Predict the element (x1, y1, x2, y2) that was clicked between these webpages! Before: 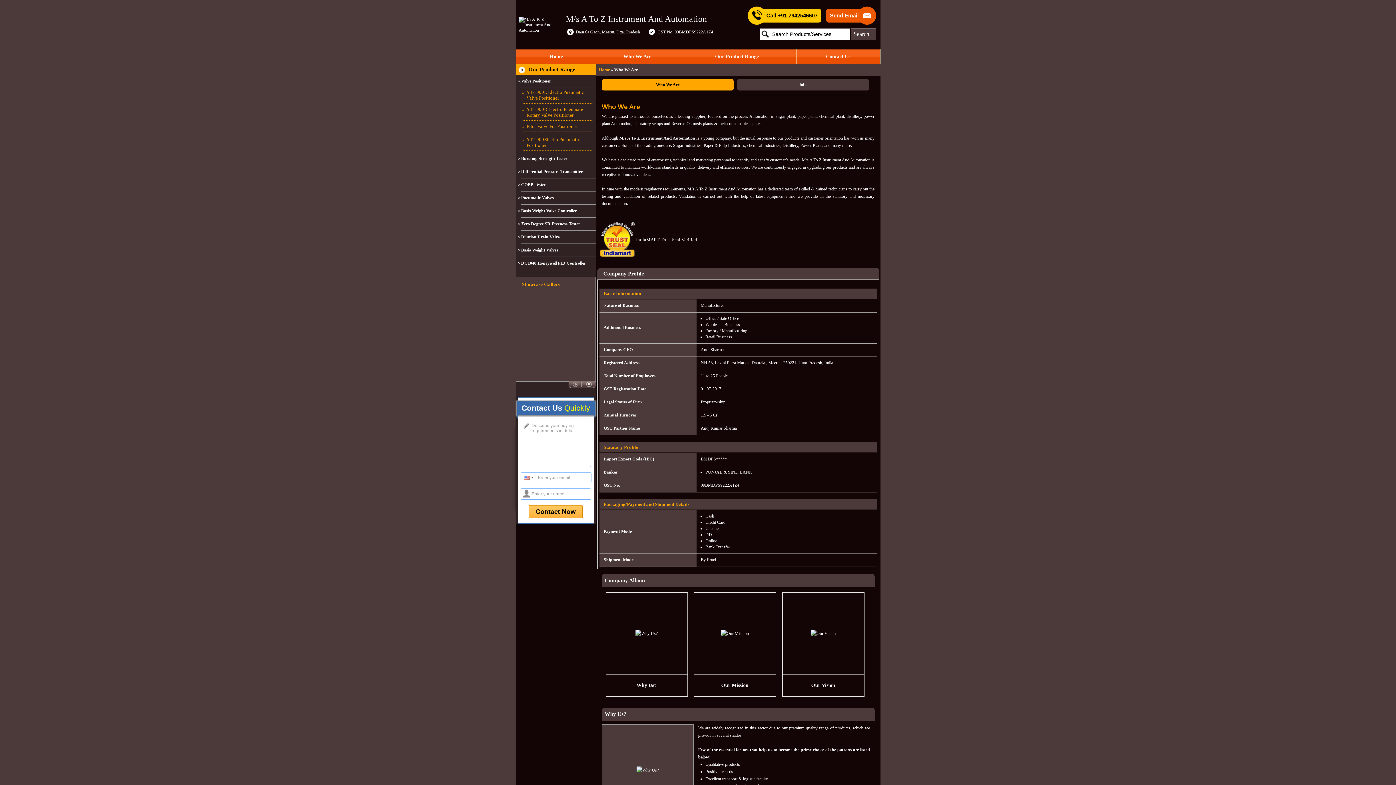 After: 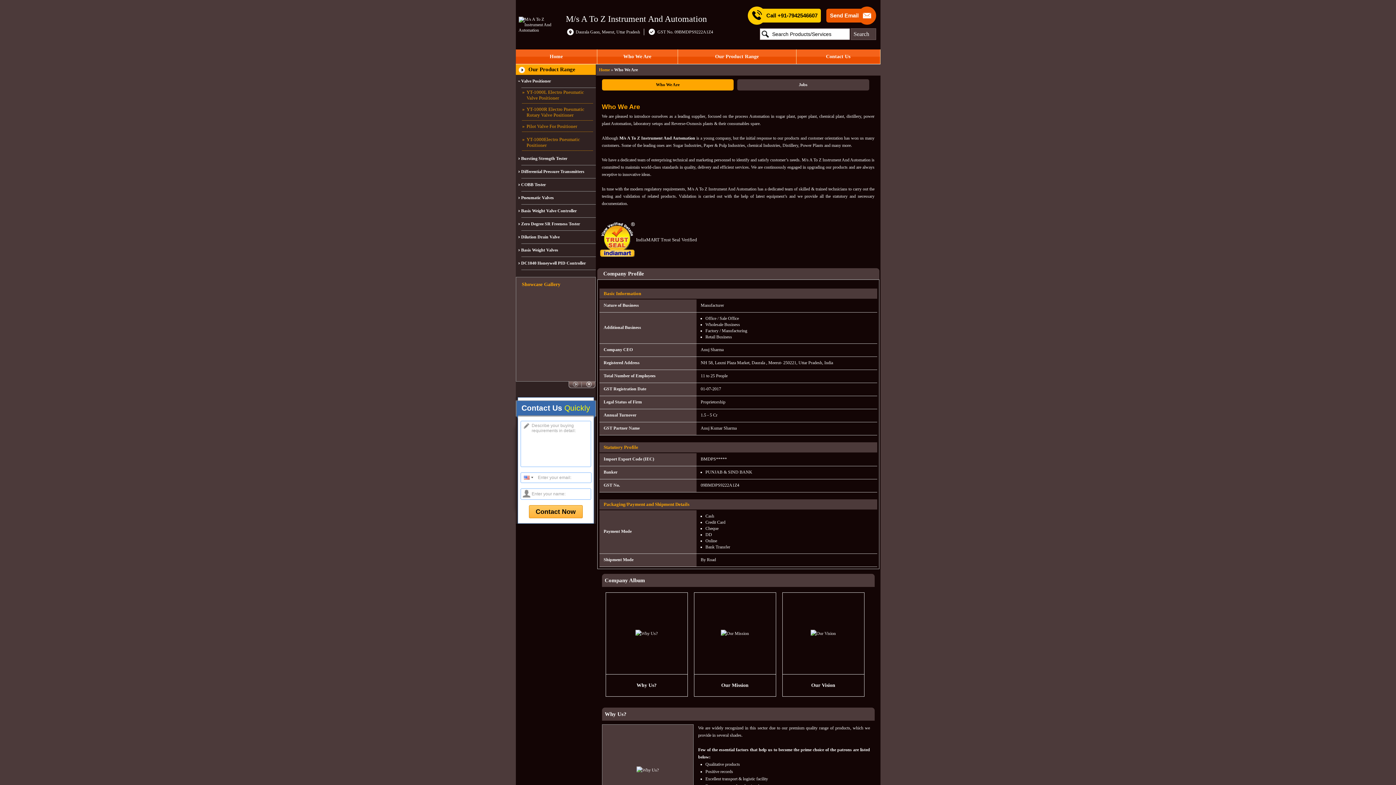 Action: label: Who We Are bbox: (597, 49, 677, 64)